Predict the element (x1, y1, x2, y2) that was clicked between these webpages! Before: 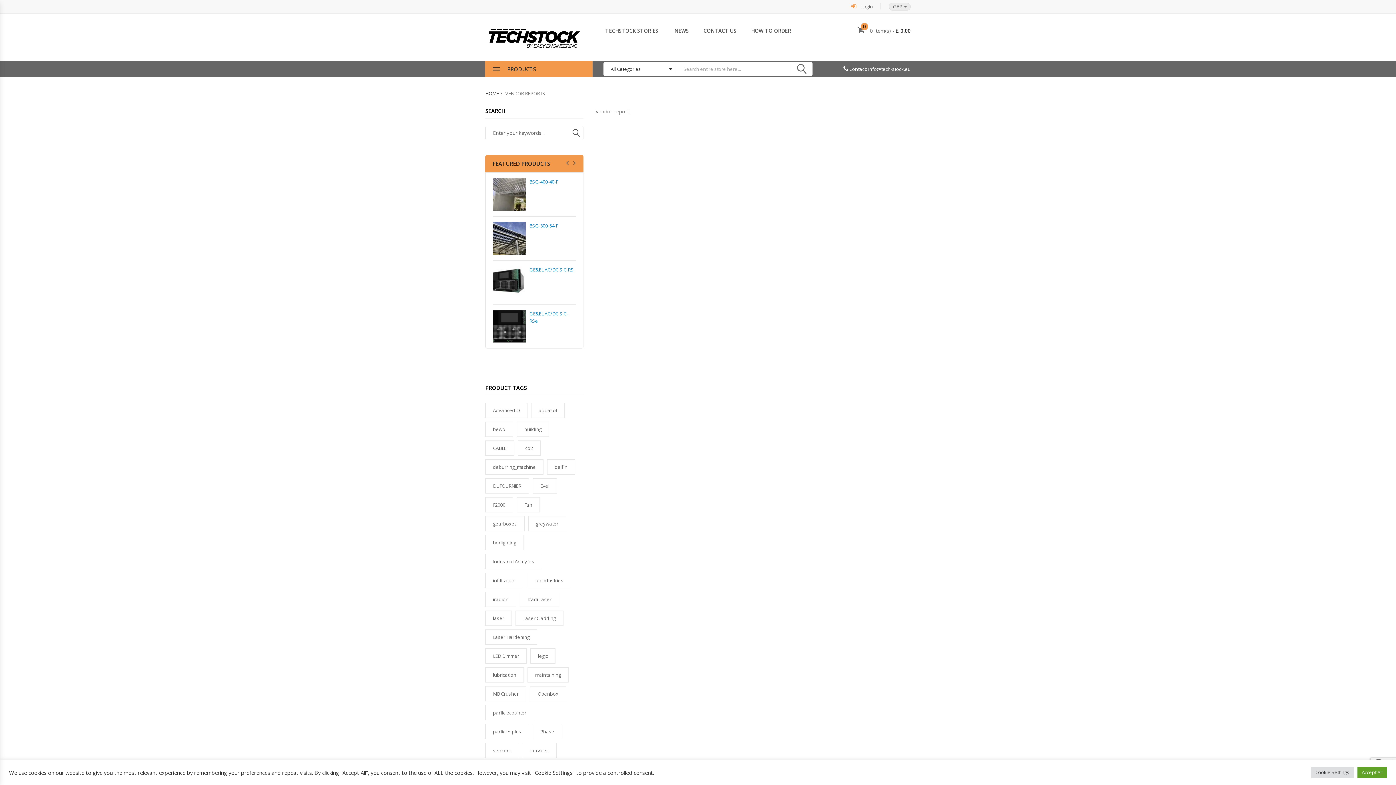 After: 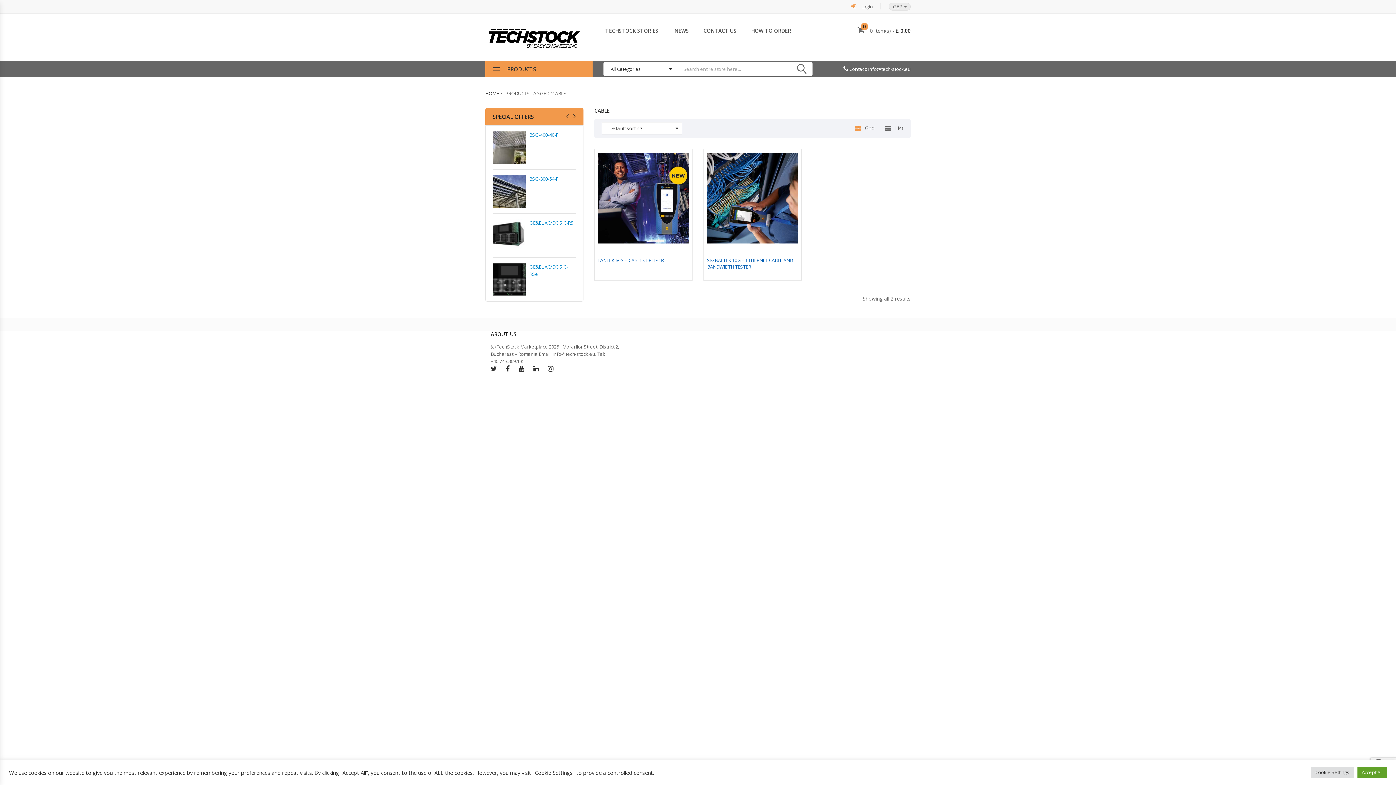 Action: label: CABLE (2 items) bbox: (485, 440, 514, 456)